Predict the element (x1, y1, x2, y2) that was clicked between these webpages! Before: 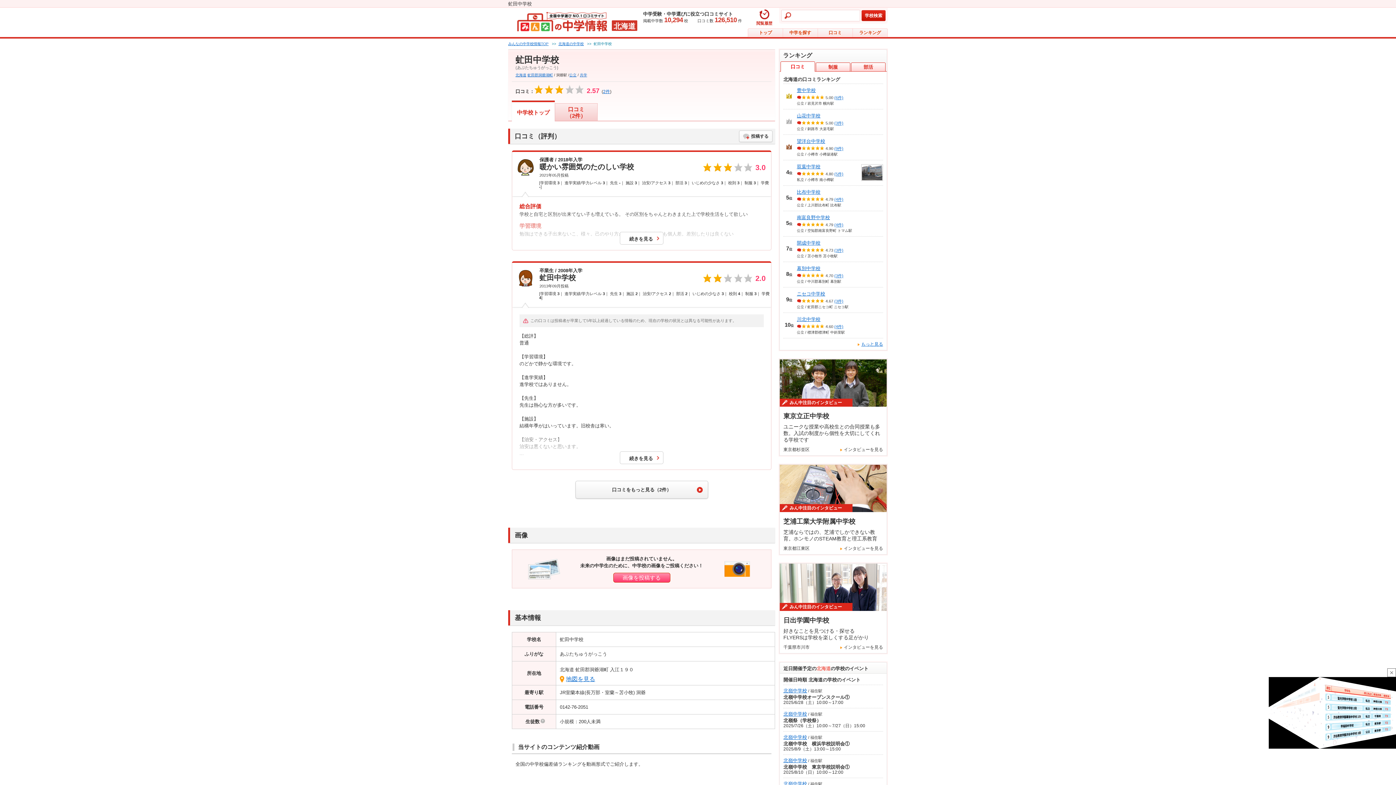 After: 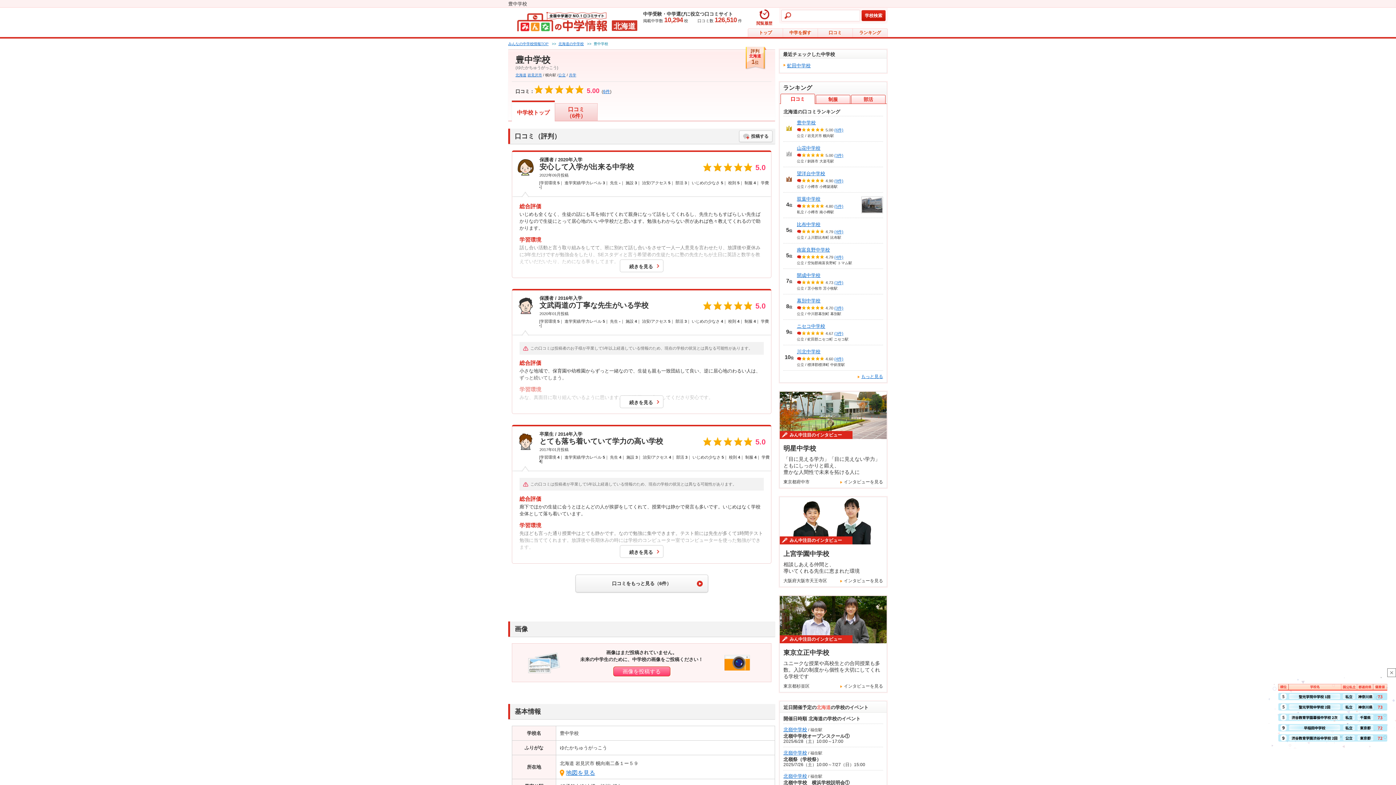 Action: label: 豊中学校 bbox: (797, 87, 816, 93)